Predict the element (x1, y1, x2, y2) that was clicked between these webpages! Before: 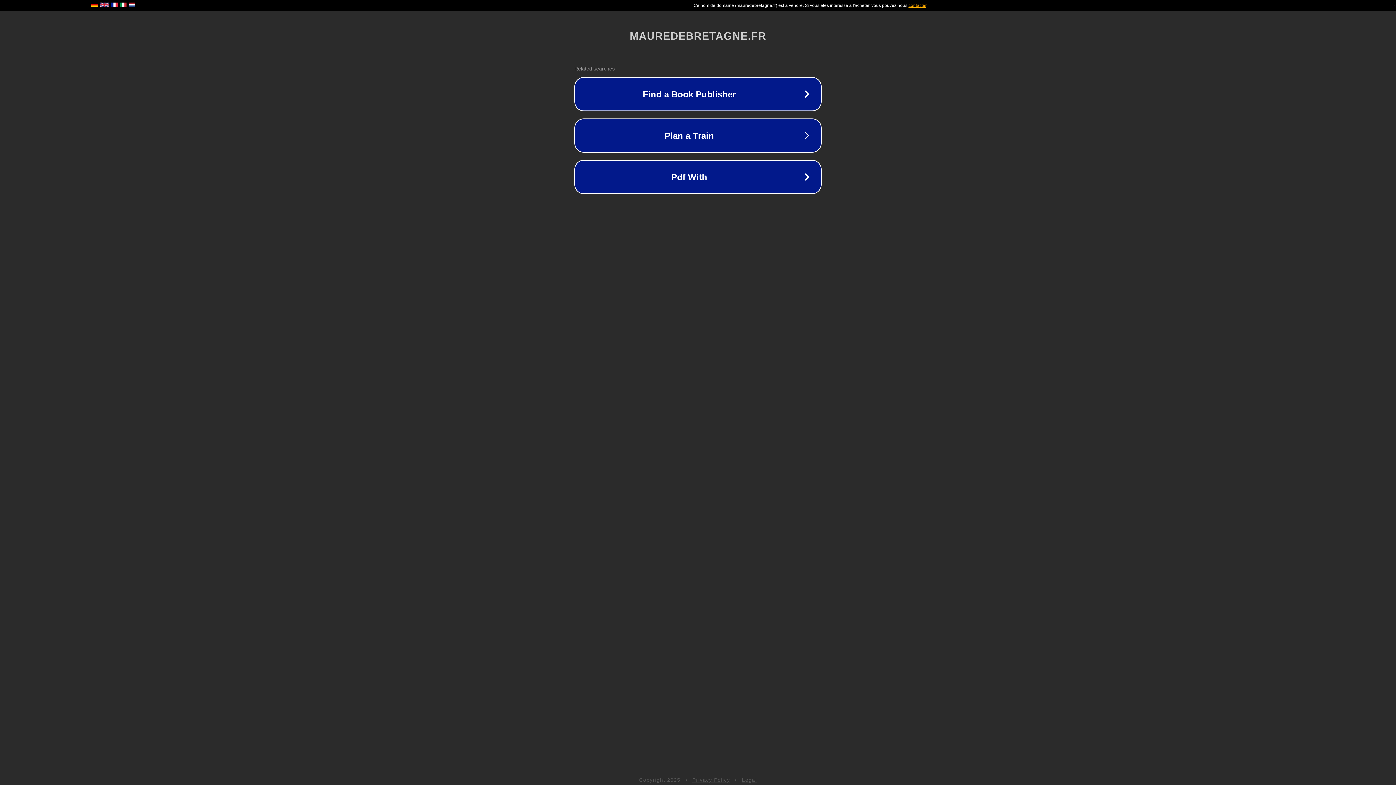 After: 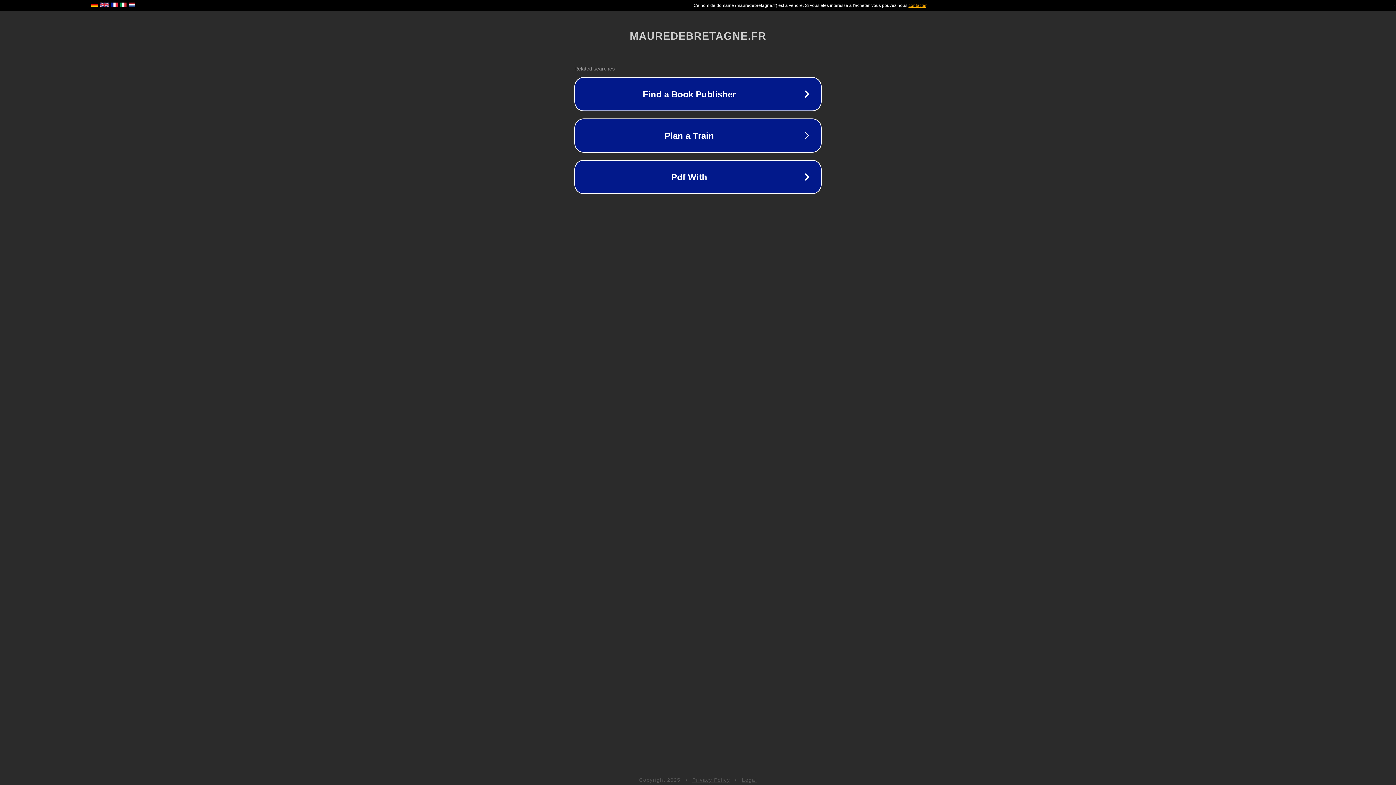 Action: label: Privacy Policy bbox: (692, 777, 730, 783)